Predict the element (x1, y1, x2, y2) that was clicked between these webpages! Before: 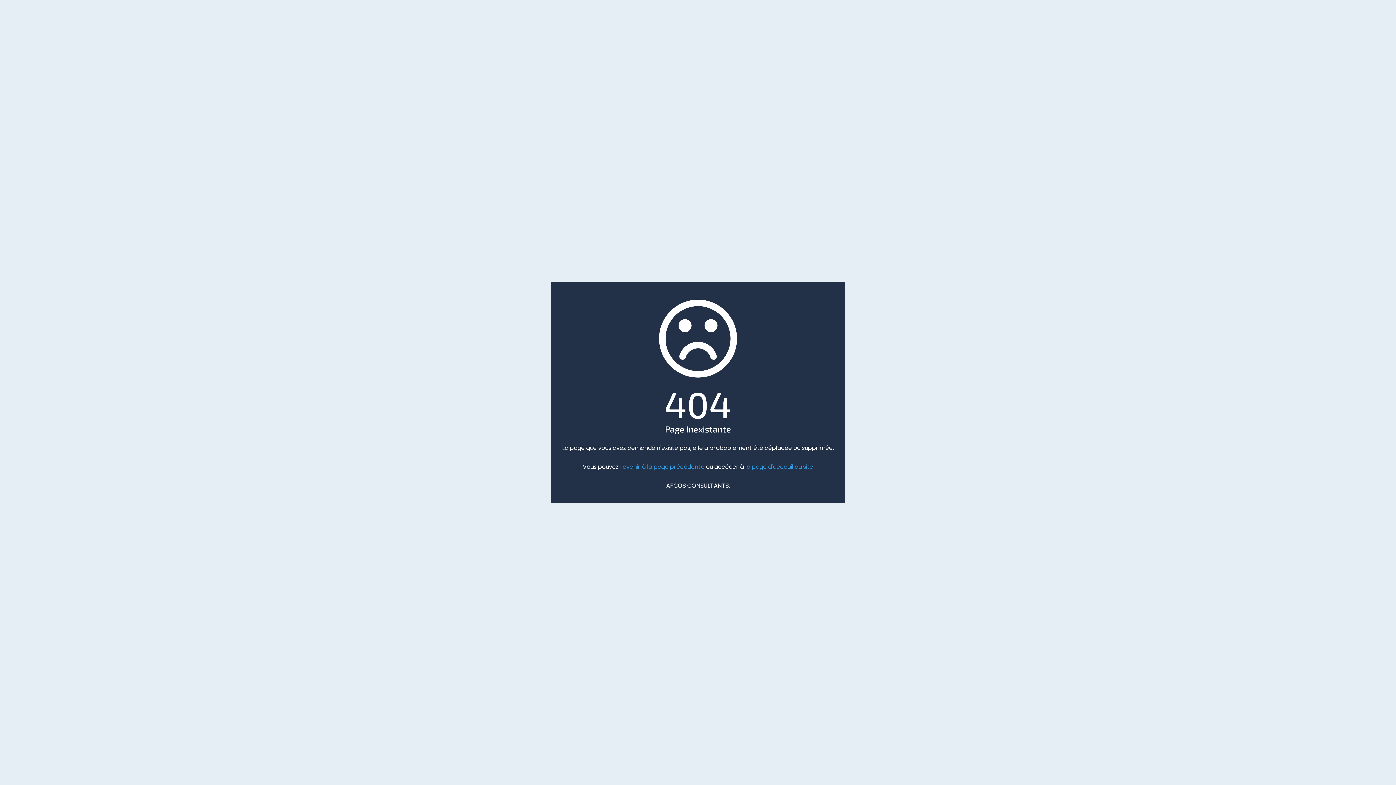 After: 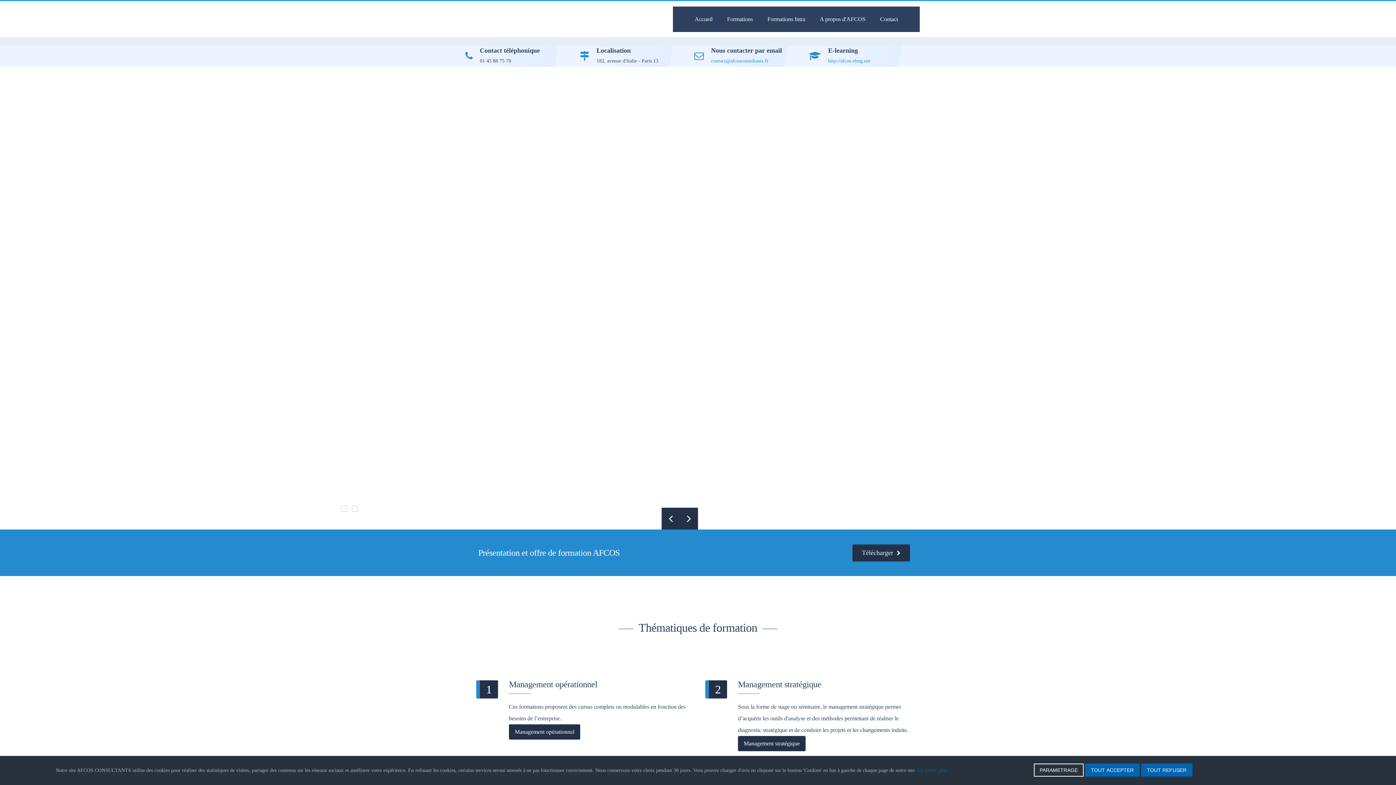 Action: bbox: (745, 462, 813, 471) label: la page d'acceuil du site